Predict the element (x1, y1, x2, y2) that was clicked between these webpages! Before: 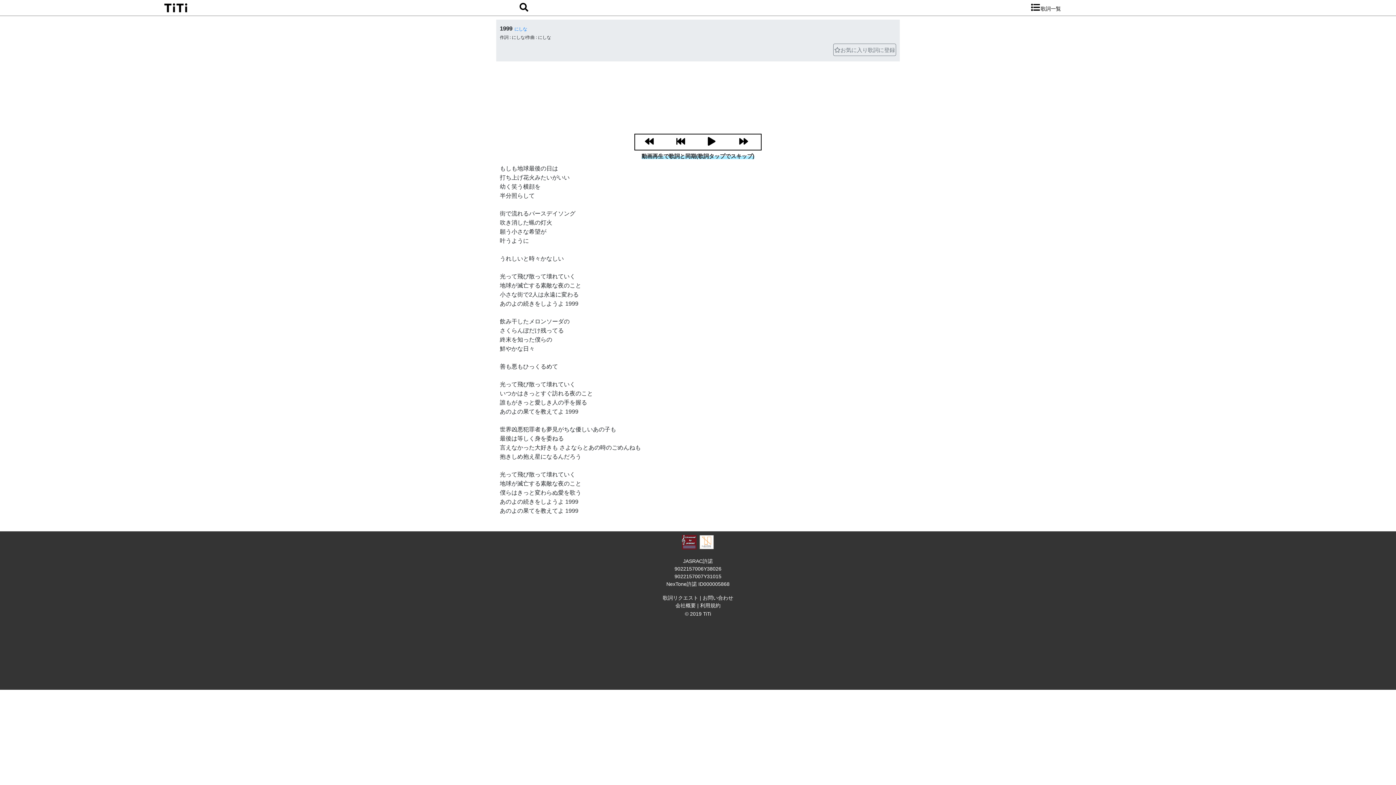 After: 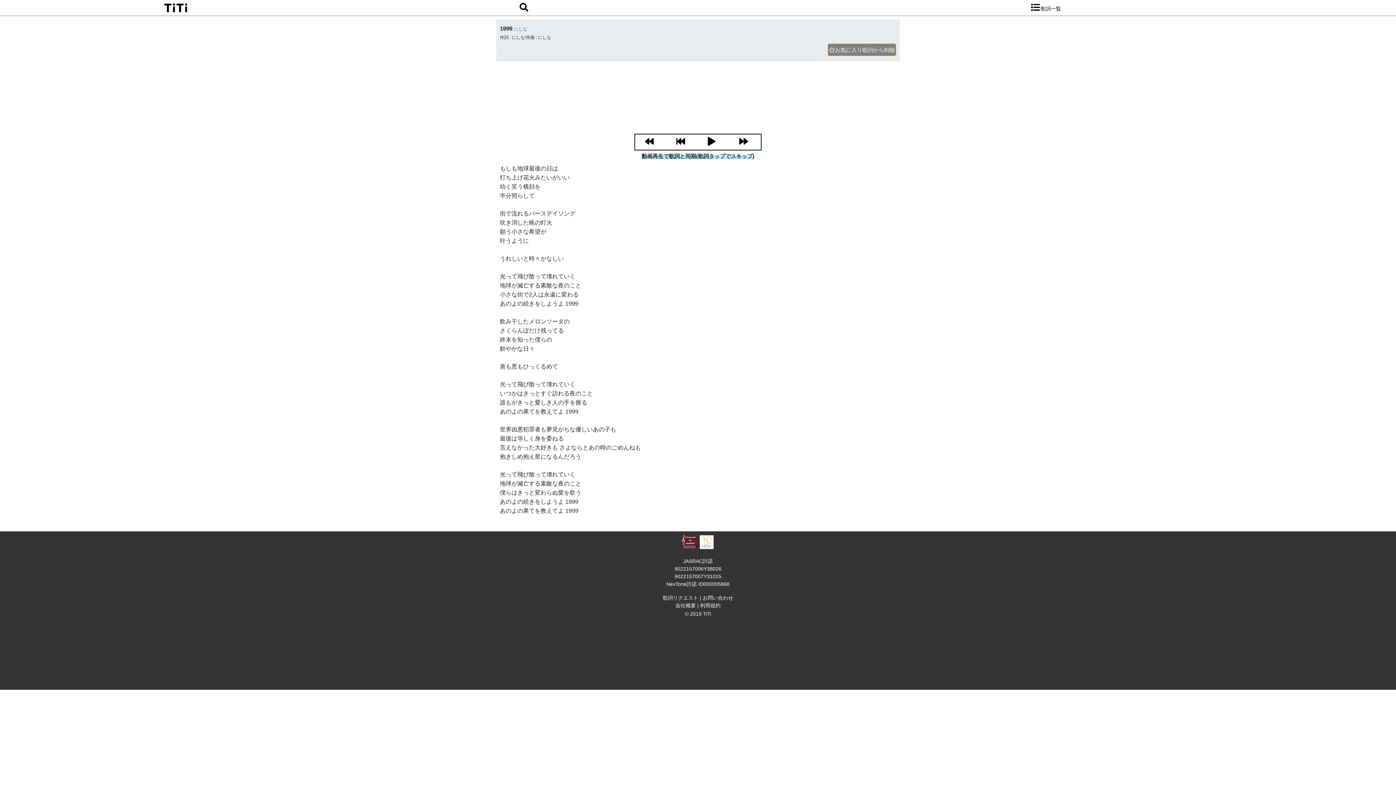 Action: bbox: (833, 43, 896, 56) label: お気に入り歌詞に登録